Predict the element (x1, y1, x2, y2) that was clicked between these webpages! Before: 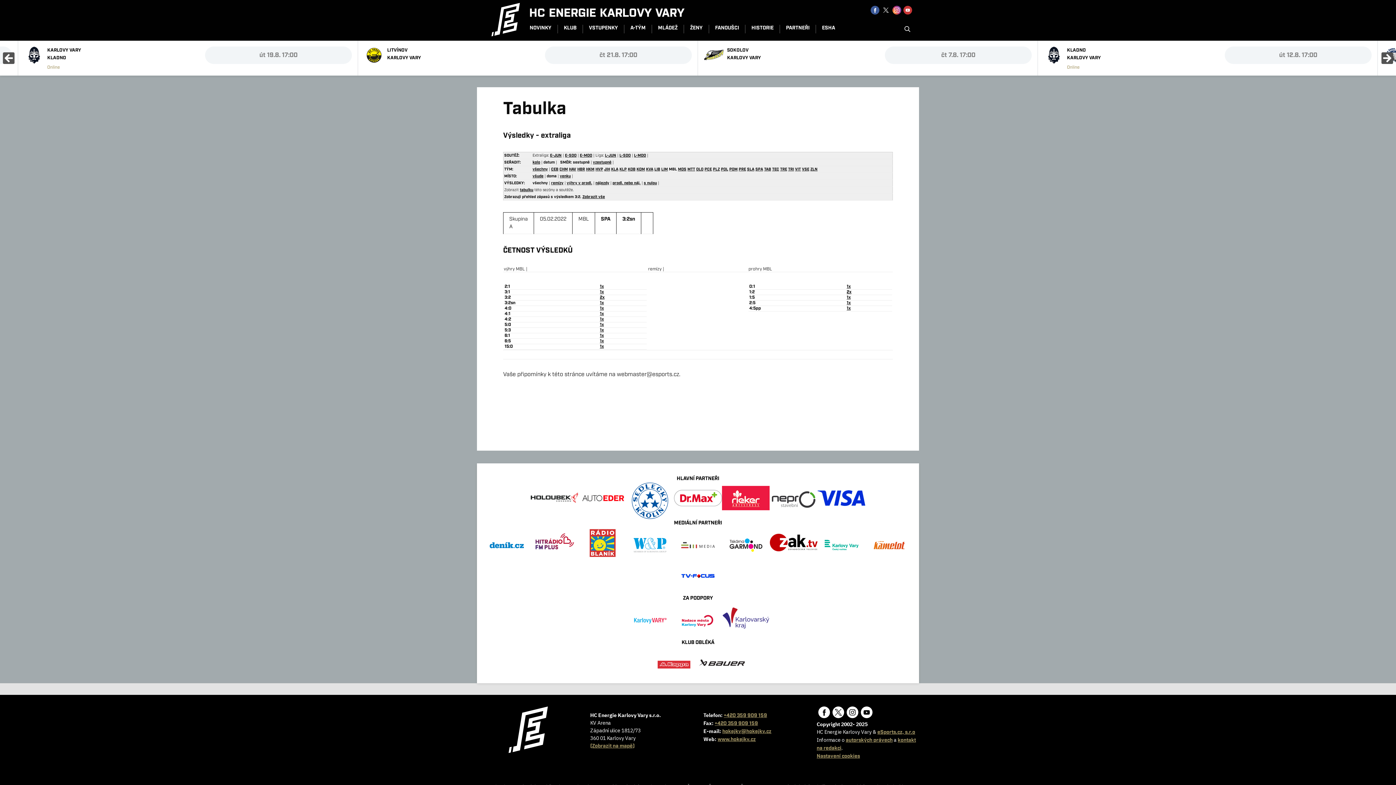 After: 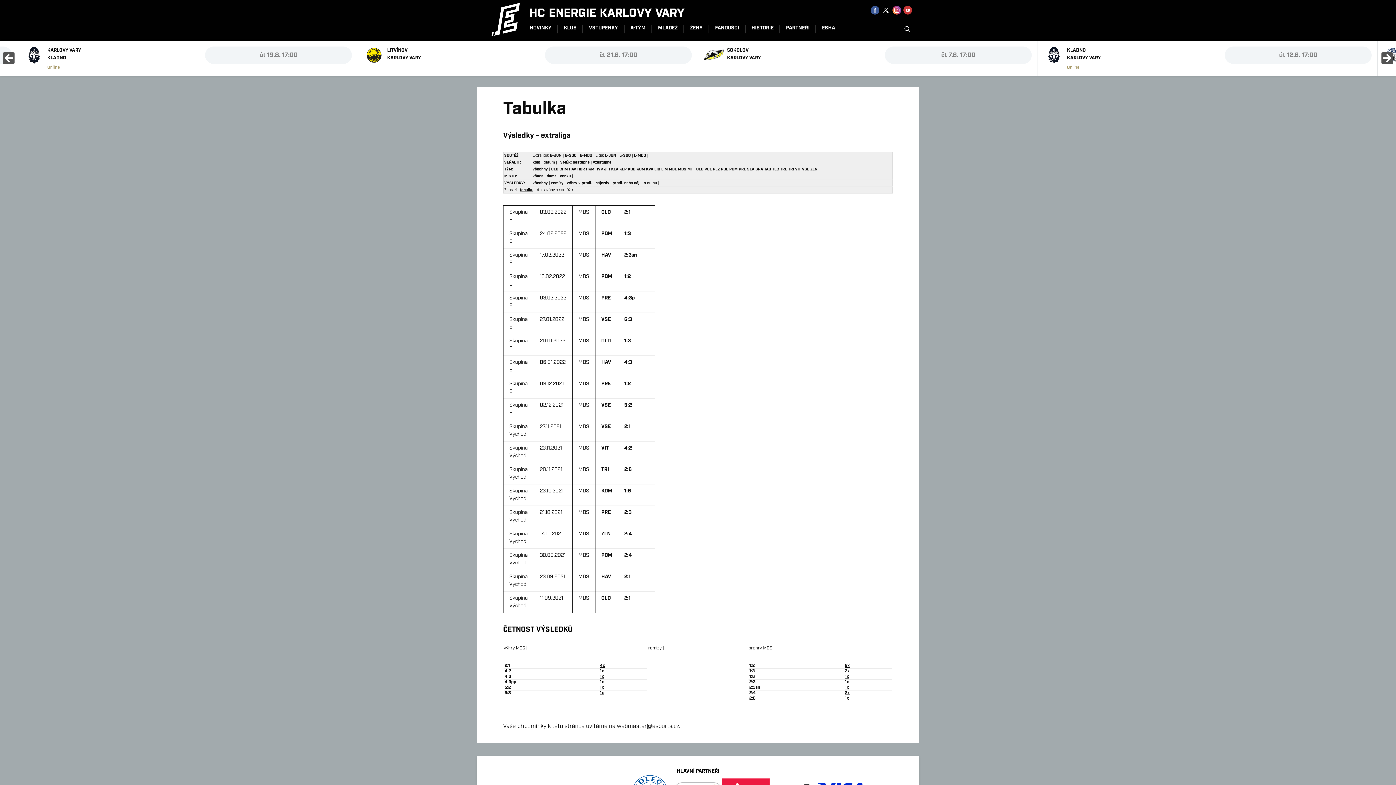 Action: bbox: (678, 166, 686, 172) label: MDS